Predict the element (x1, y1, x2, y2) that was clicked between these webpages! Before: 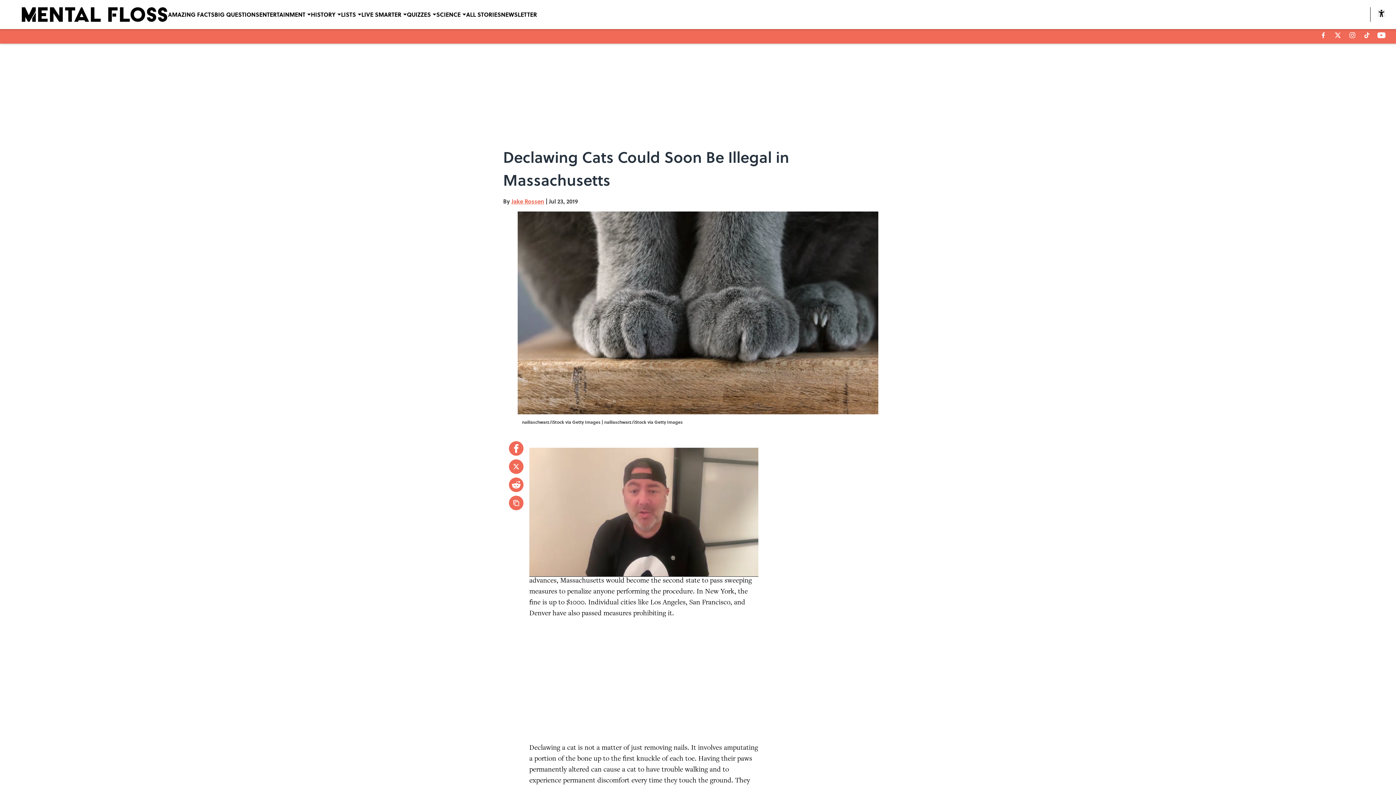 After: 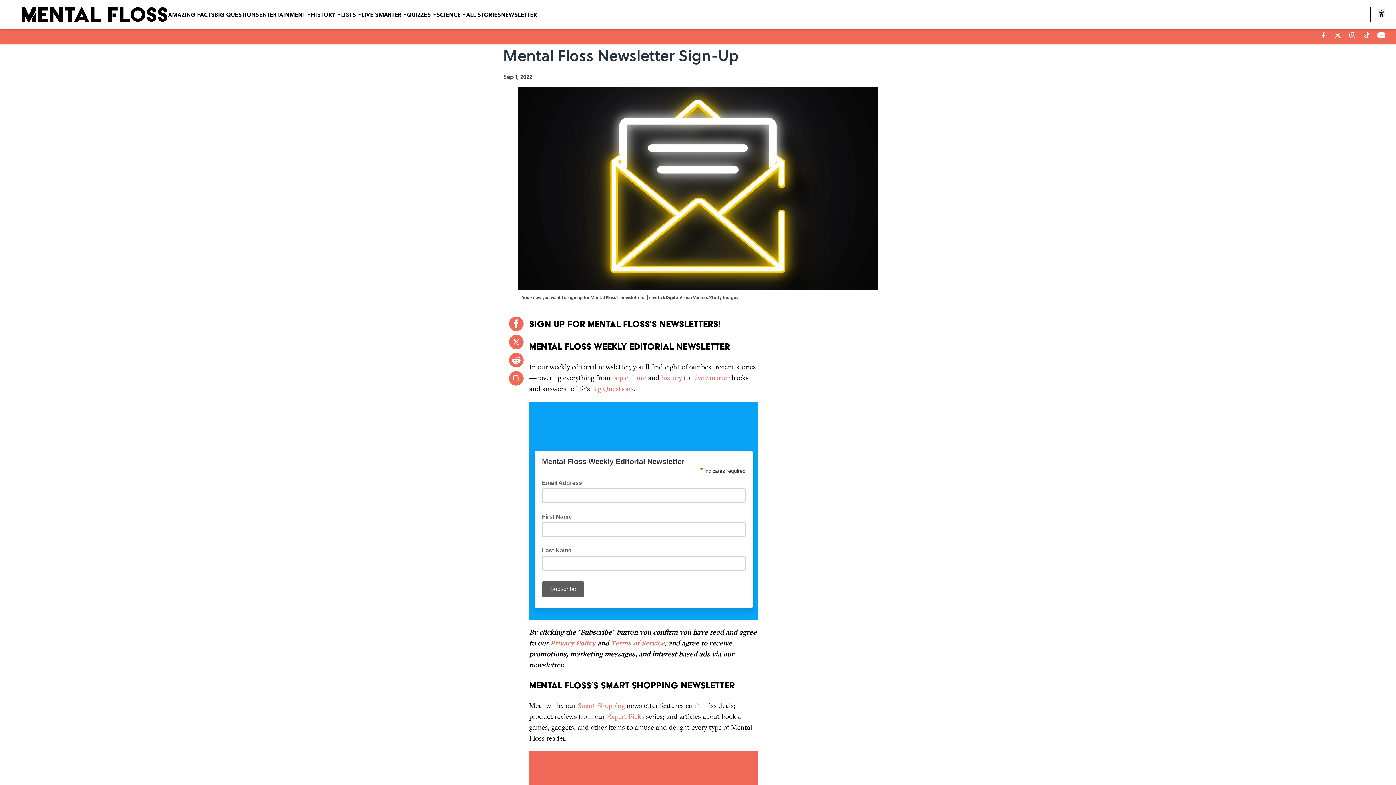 Action: label: NEWSLETTER bbox: (501, 0, 537, 29)